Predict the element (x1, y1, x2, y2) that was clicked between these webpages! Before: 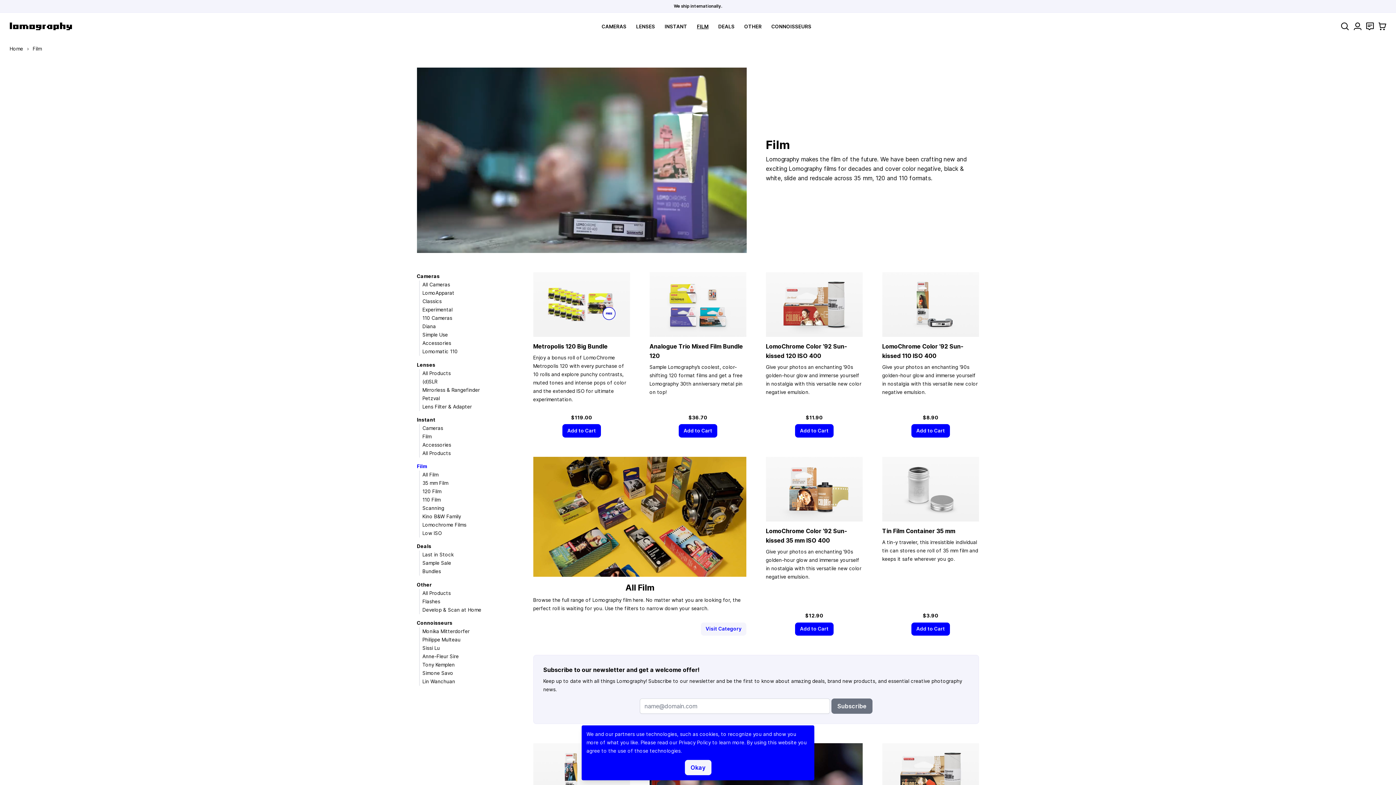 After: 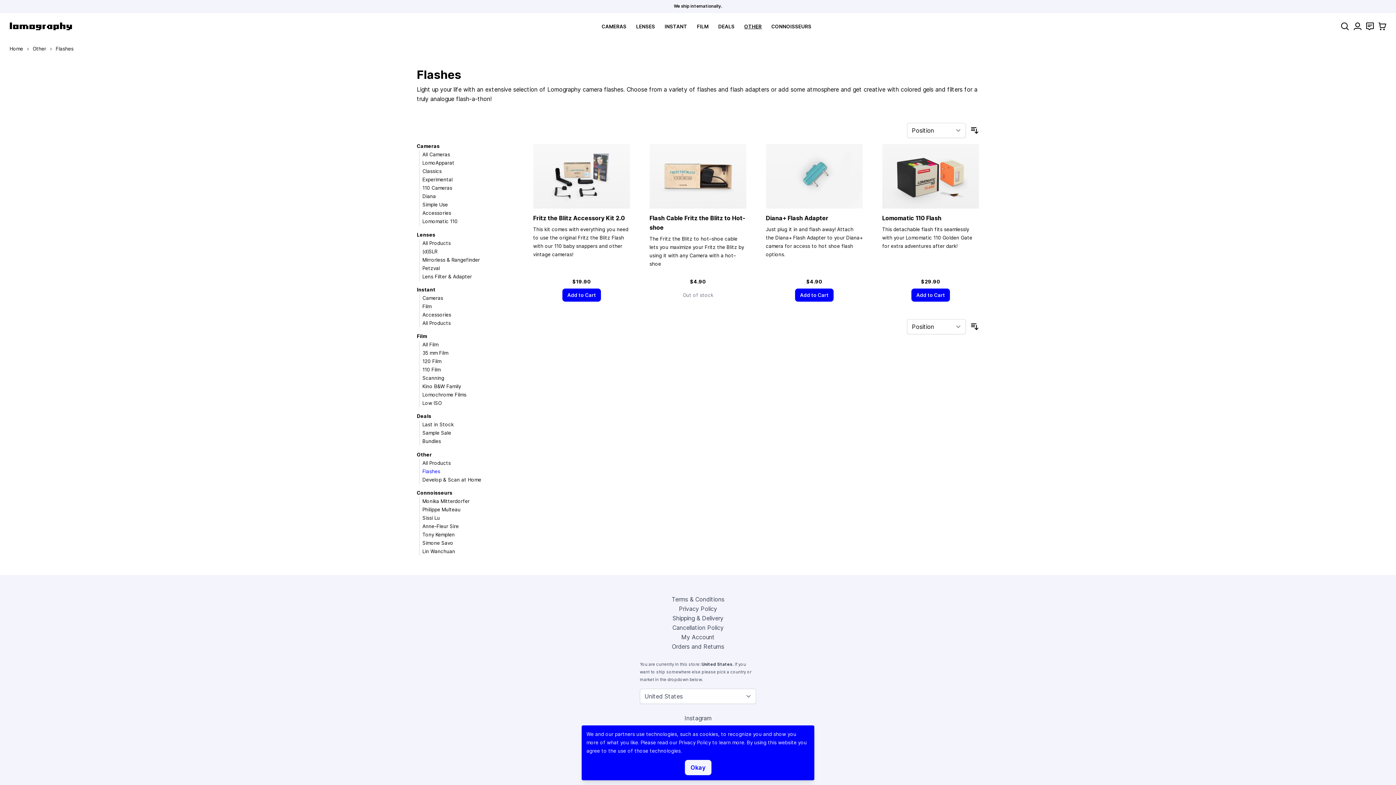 Action: label: Flashes bbox: (422, 598, 440, 604)